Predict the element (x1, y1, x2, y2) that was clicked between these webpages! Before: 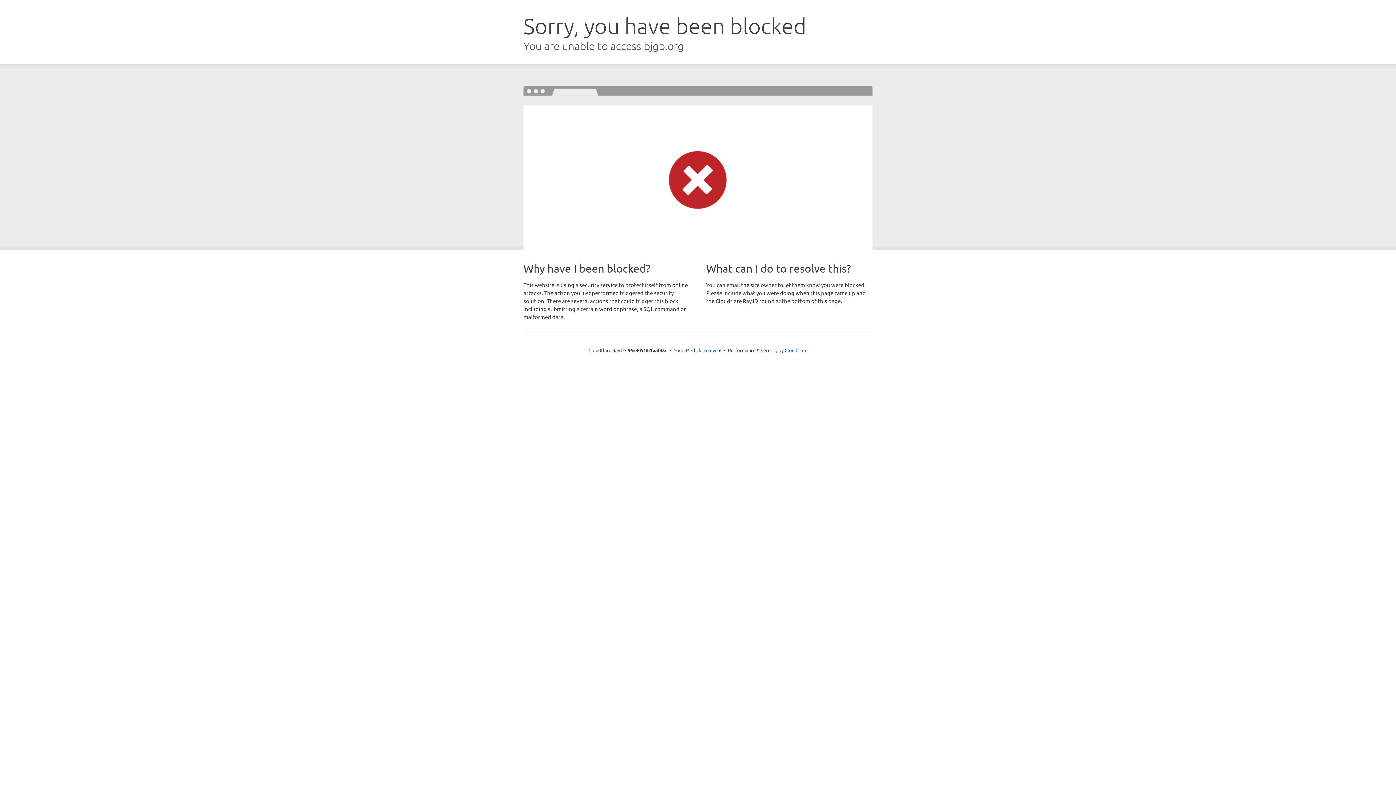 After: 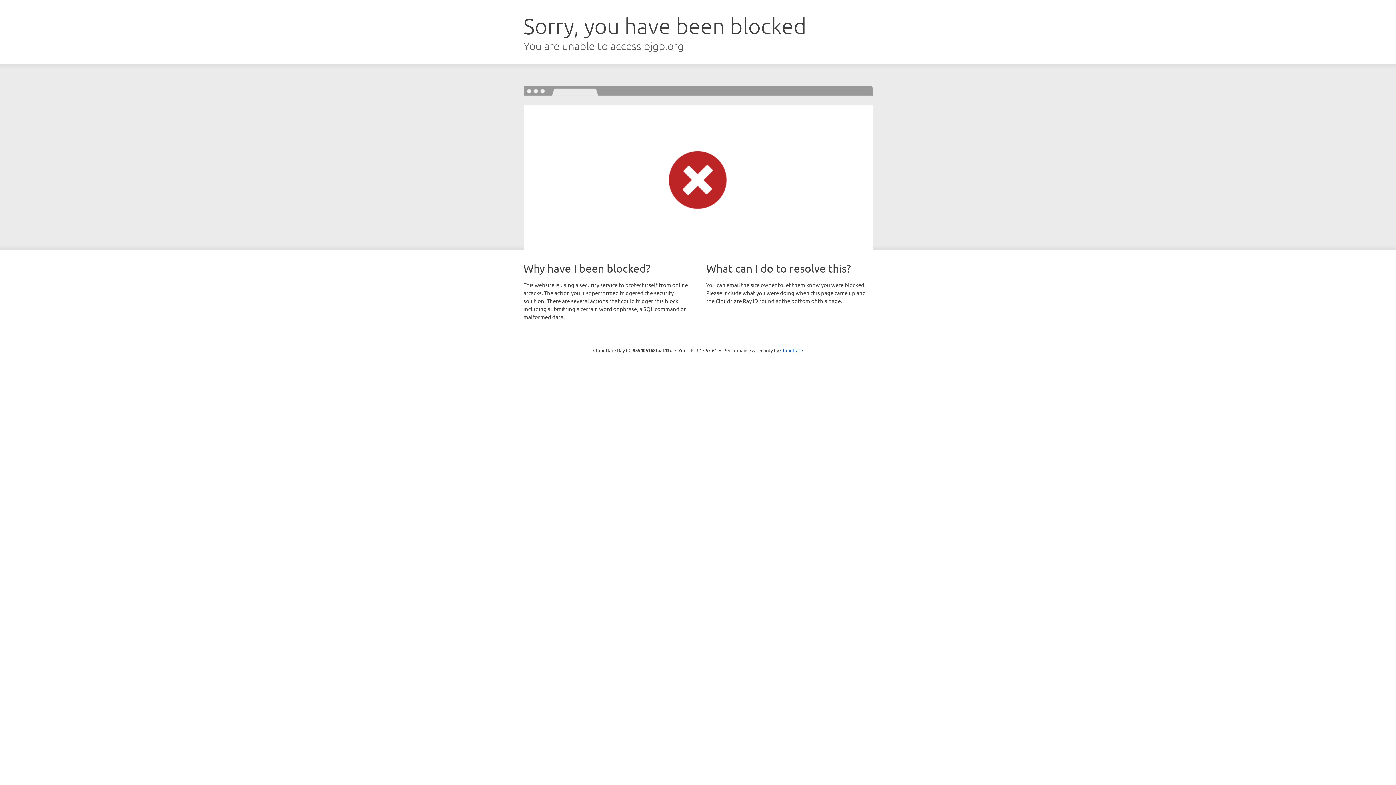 Action: label: Click to reveal bbox: (691, 346, 721, 353)